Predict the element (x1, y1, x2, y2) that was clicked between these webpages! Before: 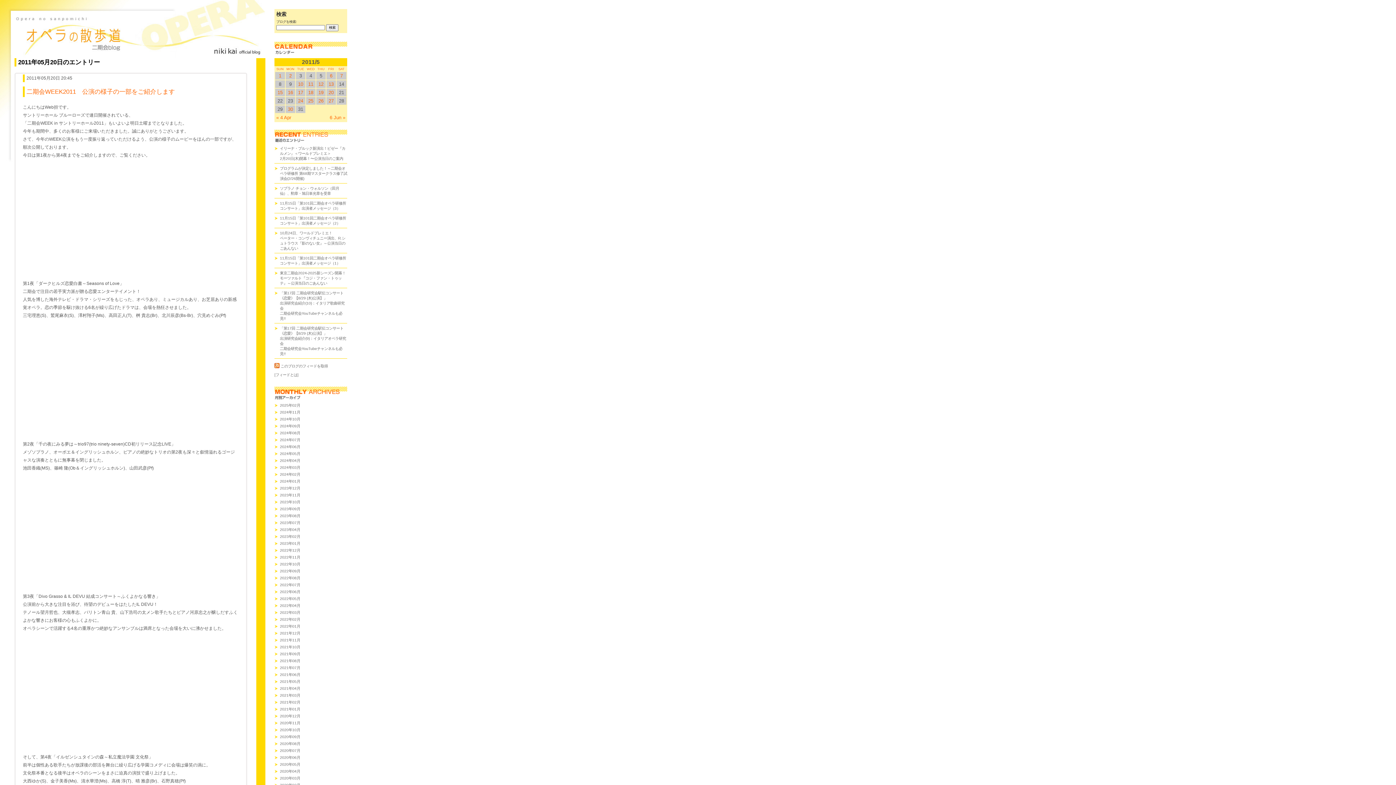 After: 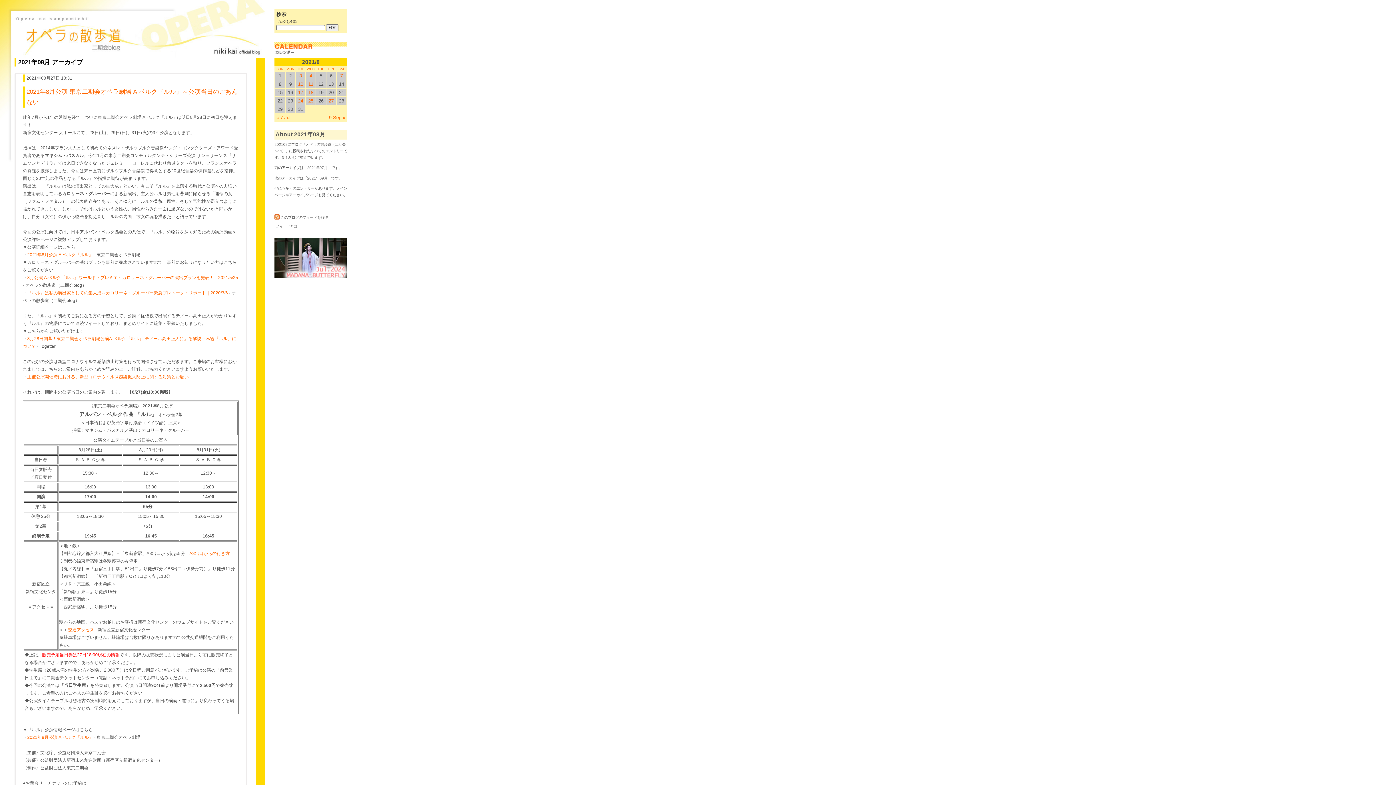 Action: bbox: (280, 659, 300, 663) label: 2021年08月